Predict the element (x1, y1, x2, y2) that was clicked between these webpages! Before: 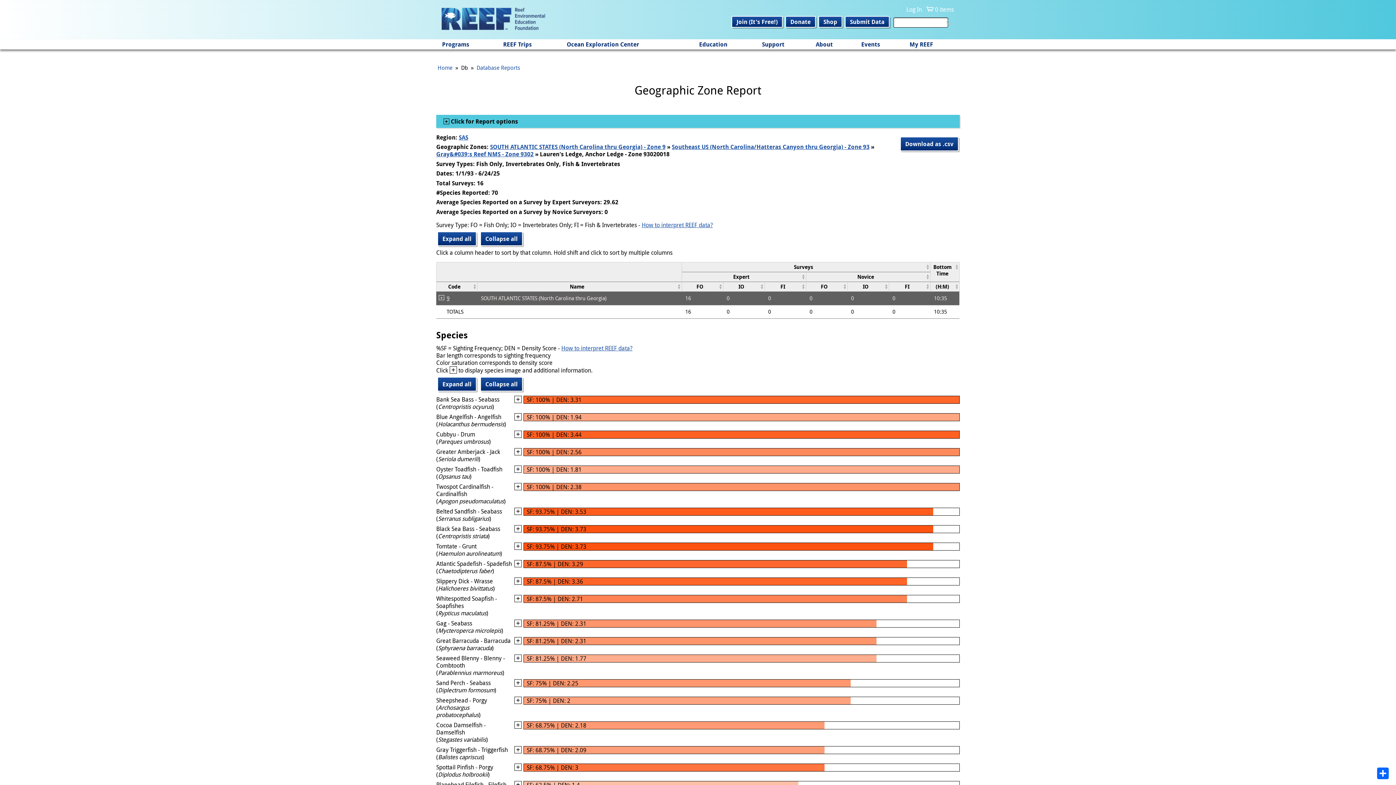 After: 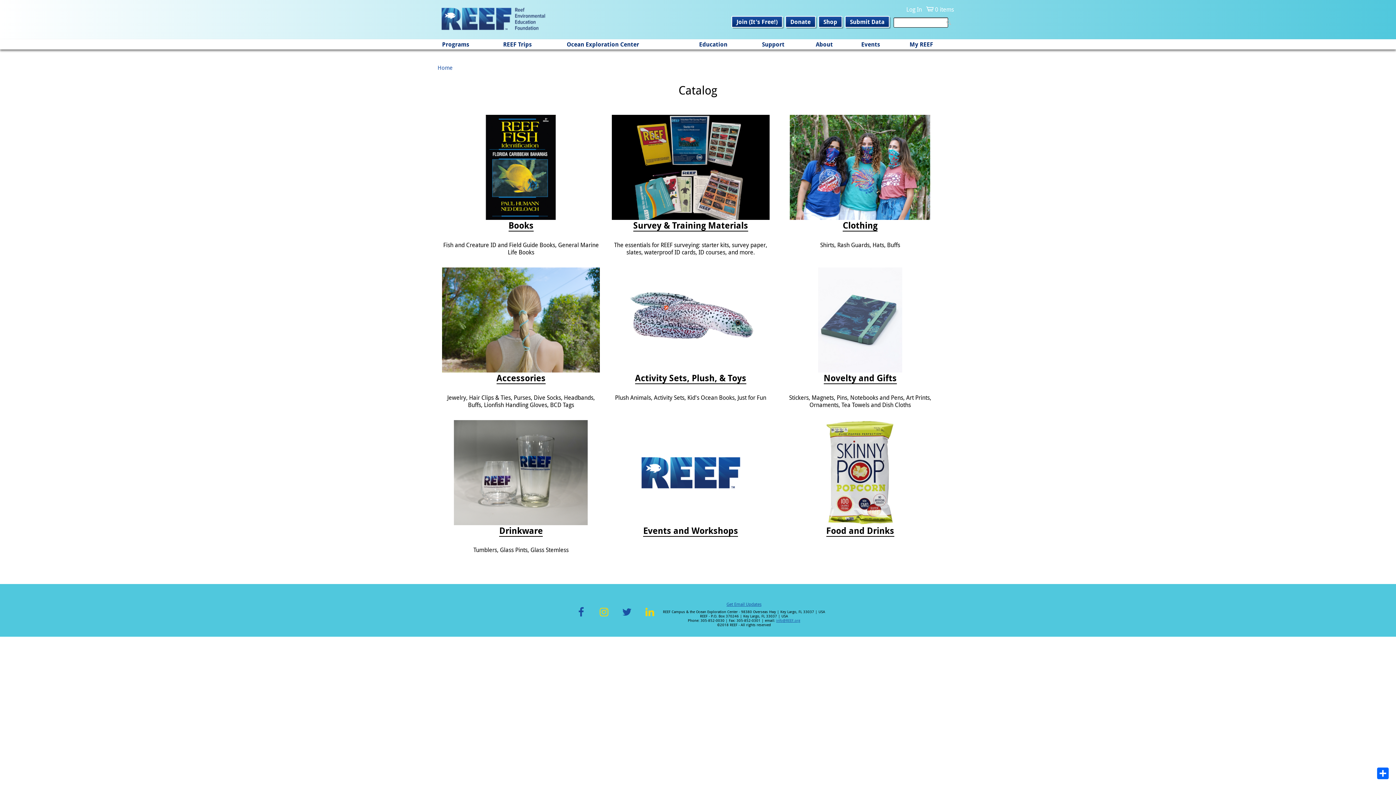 Action: label: Shop bbox: (818, 16, 842, 27)